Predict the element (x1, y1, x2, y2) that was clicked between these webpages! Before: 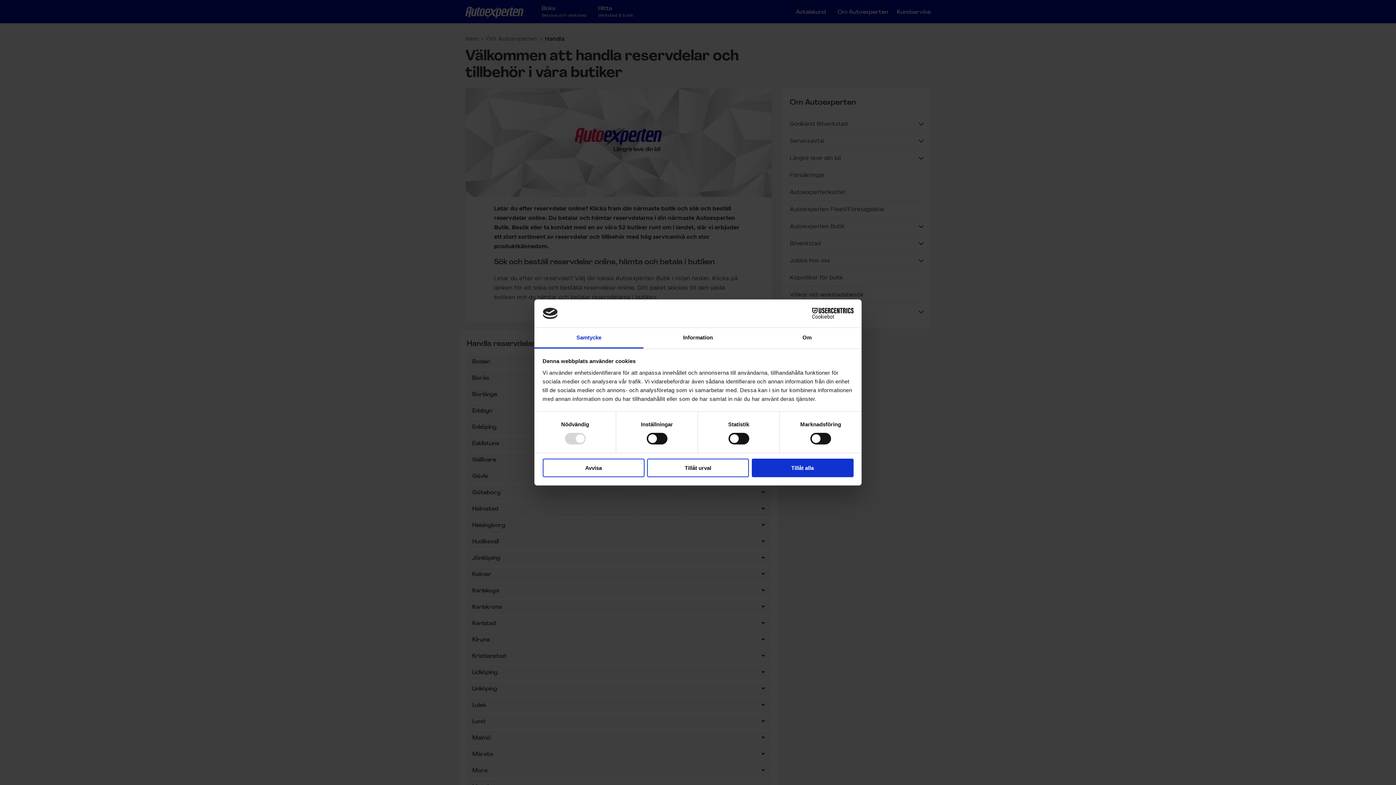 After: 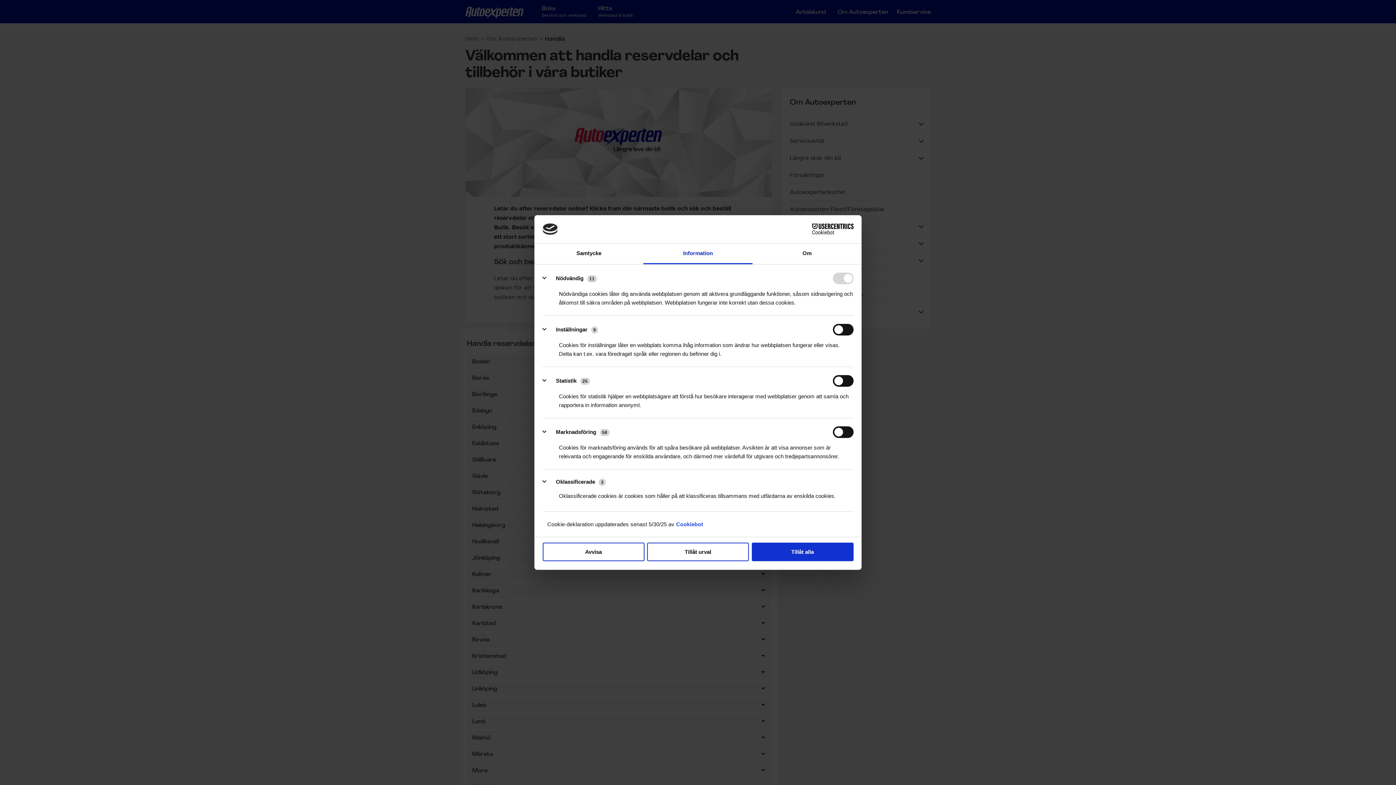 Action: bbox: (643, 327, 752, 348) label: Information